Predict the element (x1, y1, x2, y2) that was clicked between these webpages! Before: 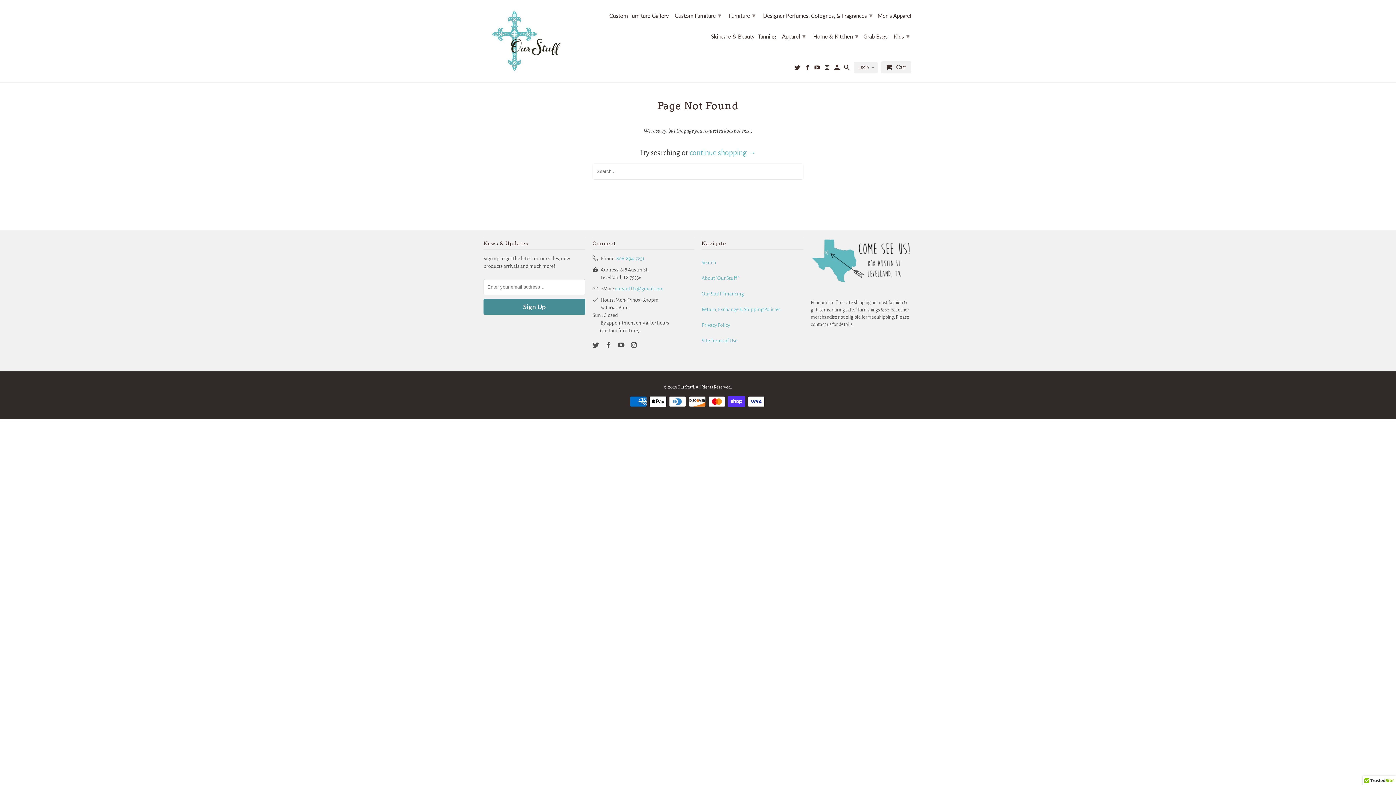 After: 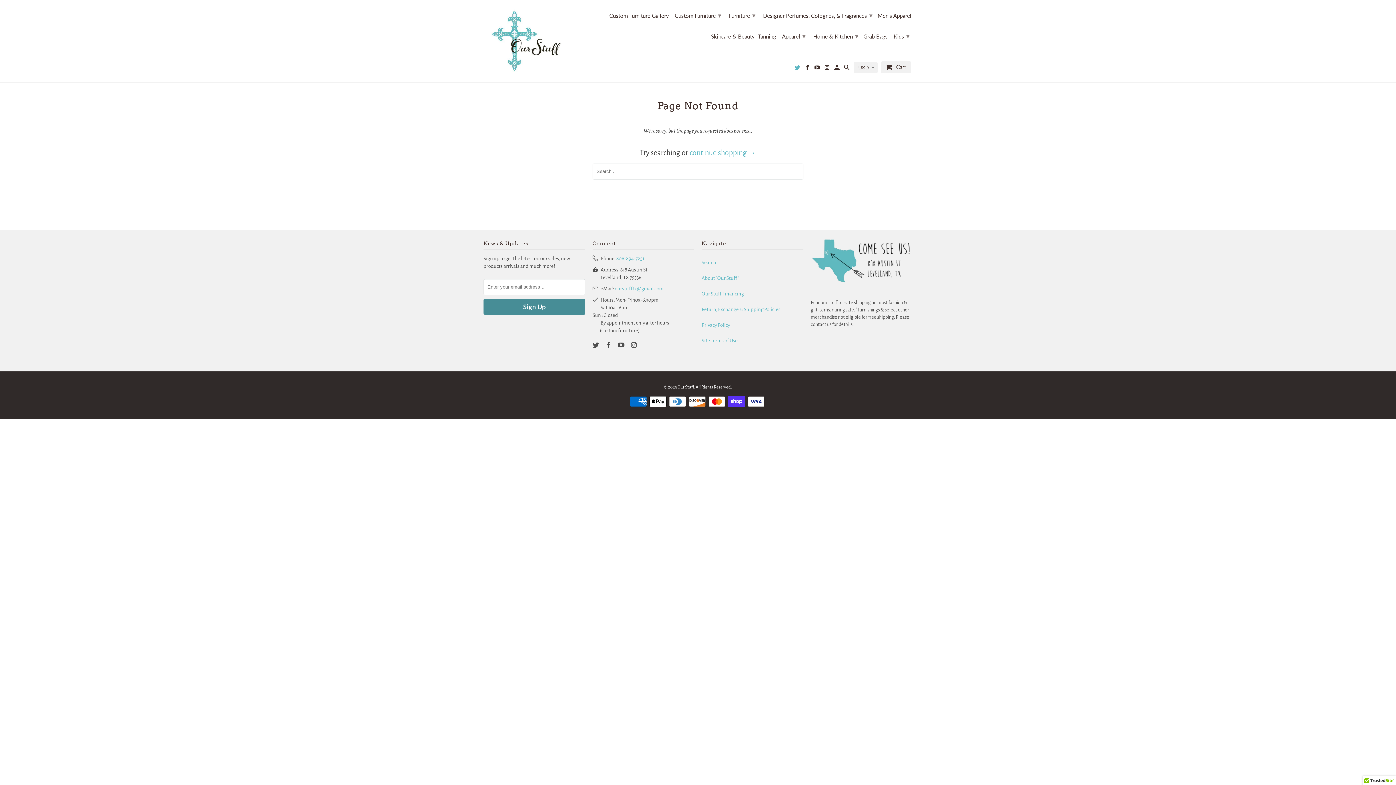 Action: bbox: (794, 64, 801, 73)